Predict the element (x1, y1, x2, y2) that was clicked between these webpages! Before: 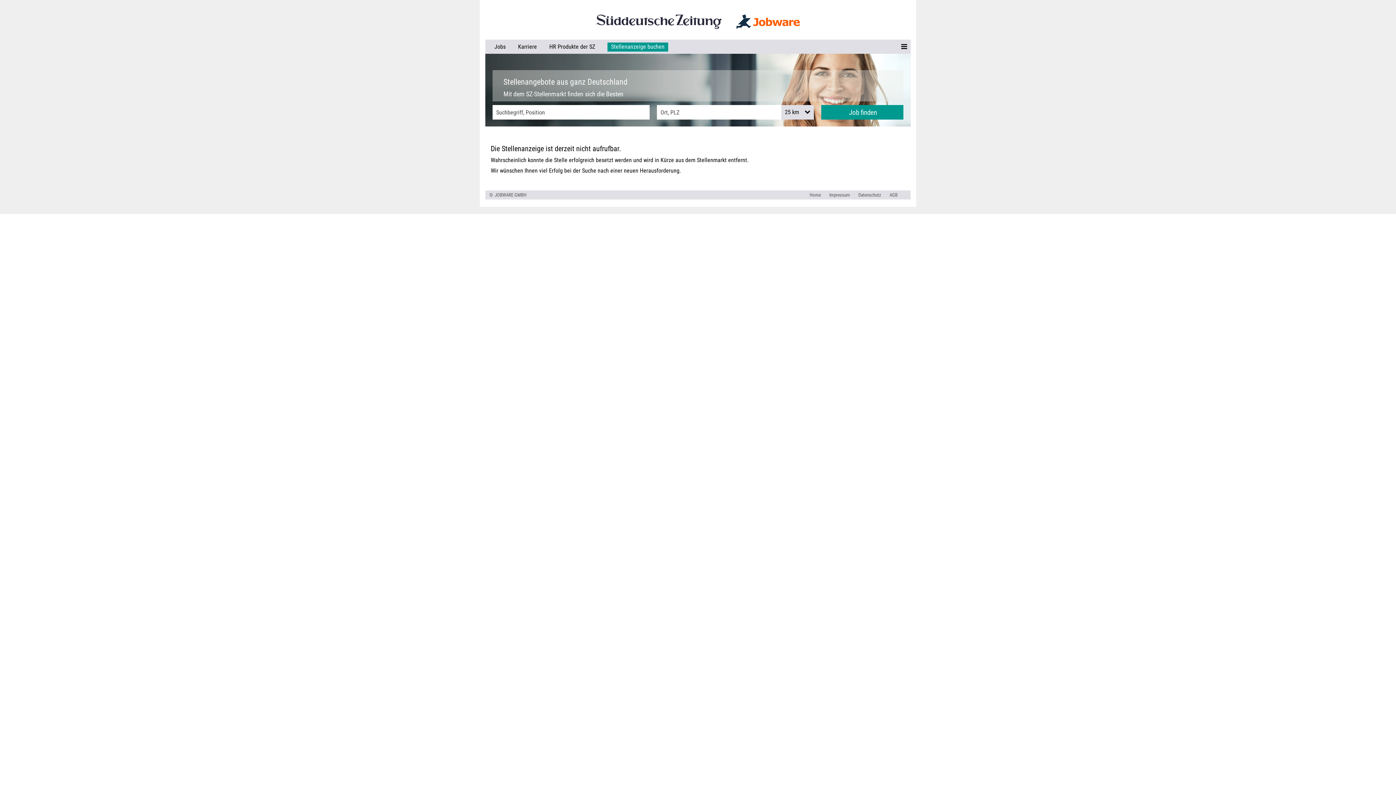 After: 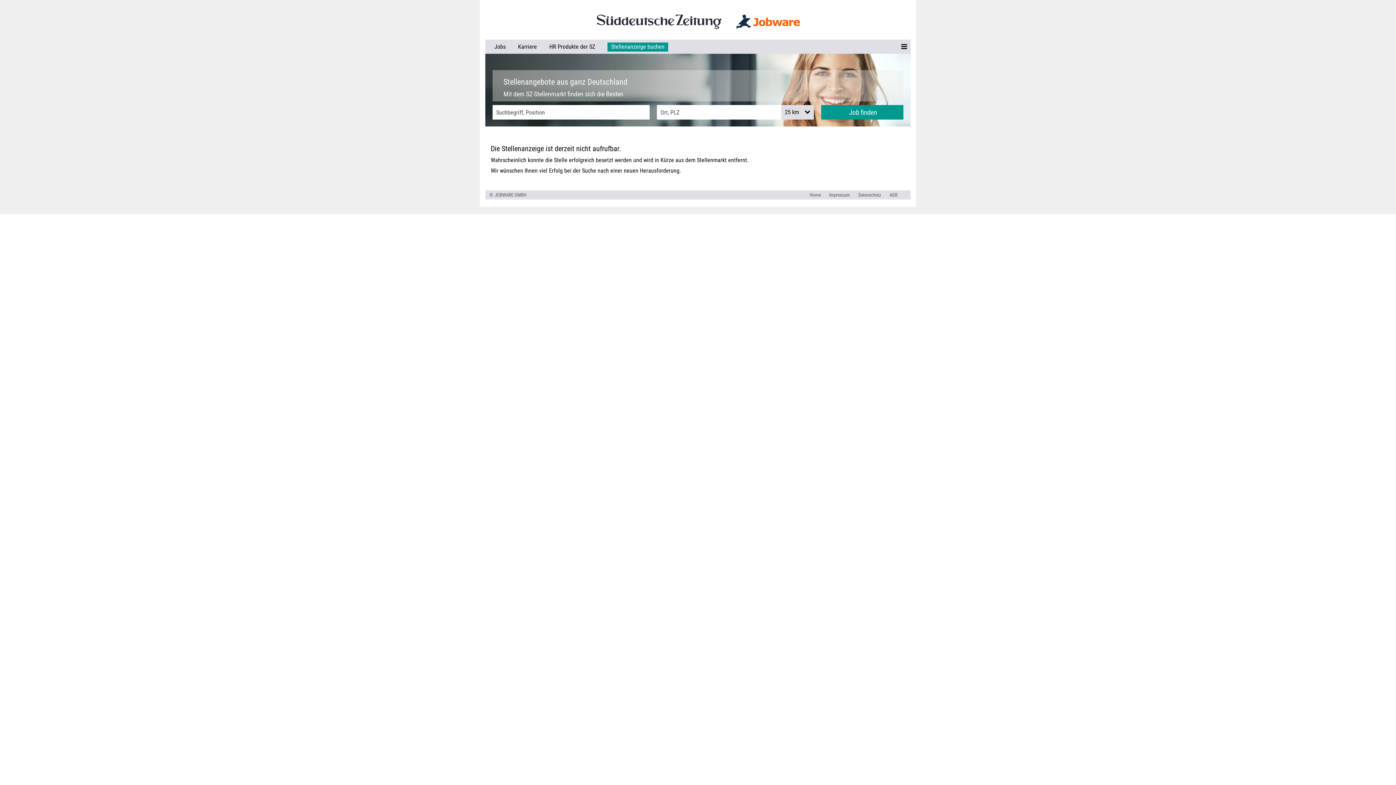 Action: bbox: (722, 14, 800, 32)